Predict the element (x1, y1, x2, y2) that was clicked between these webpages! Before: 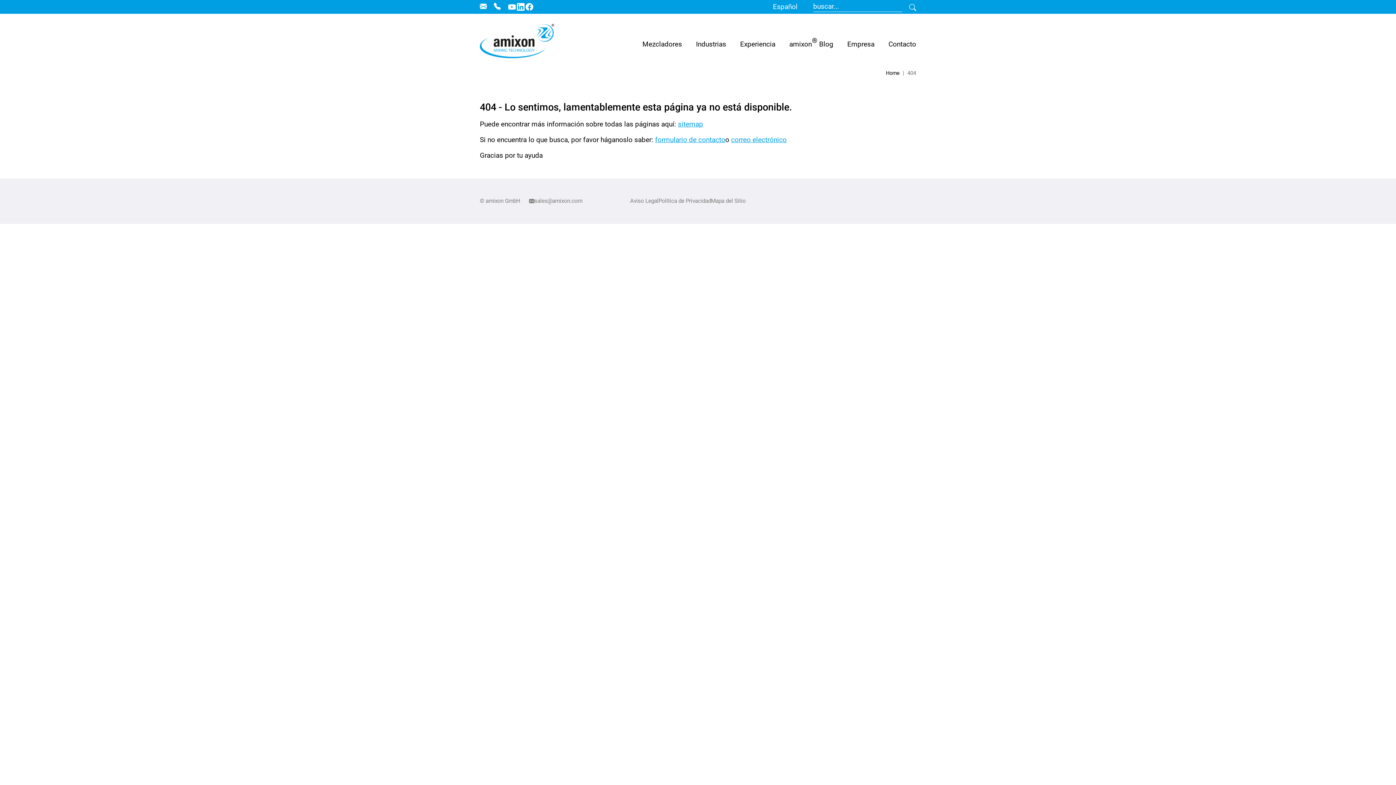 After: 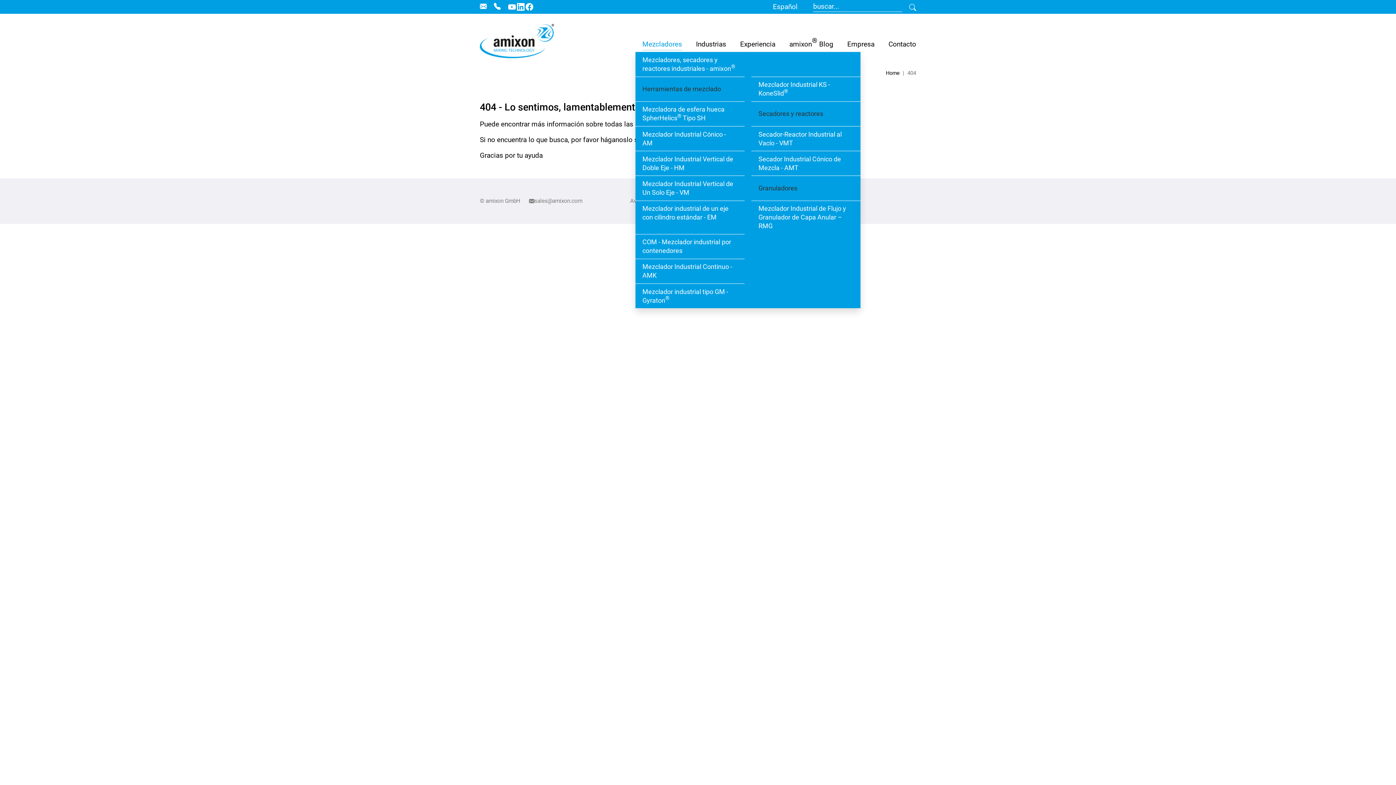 Action: label: Mezcladores bbox: (635, 36, 689, 52)